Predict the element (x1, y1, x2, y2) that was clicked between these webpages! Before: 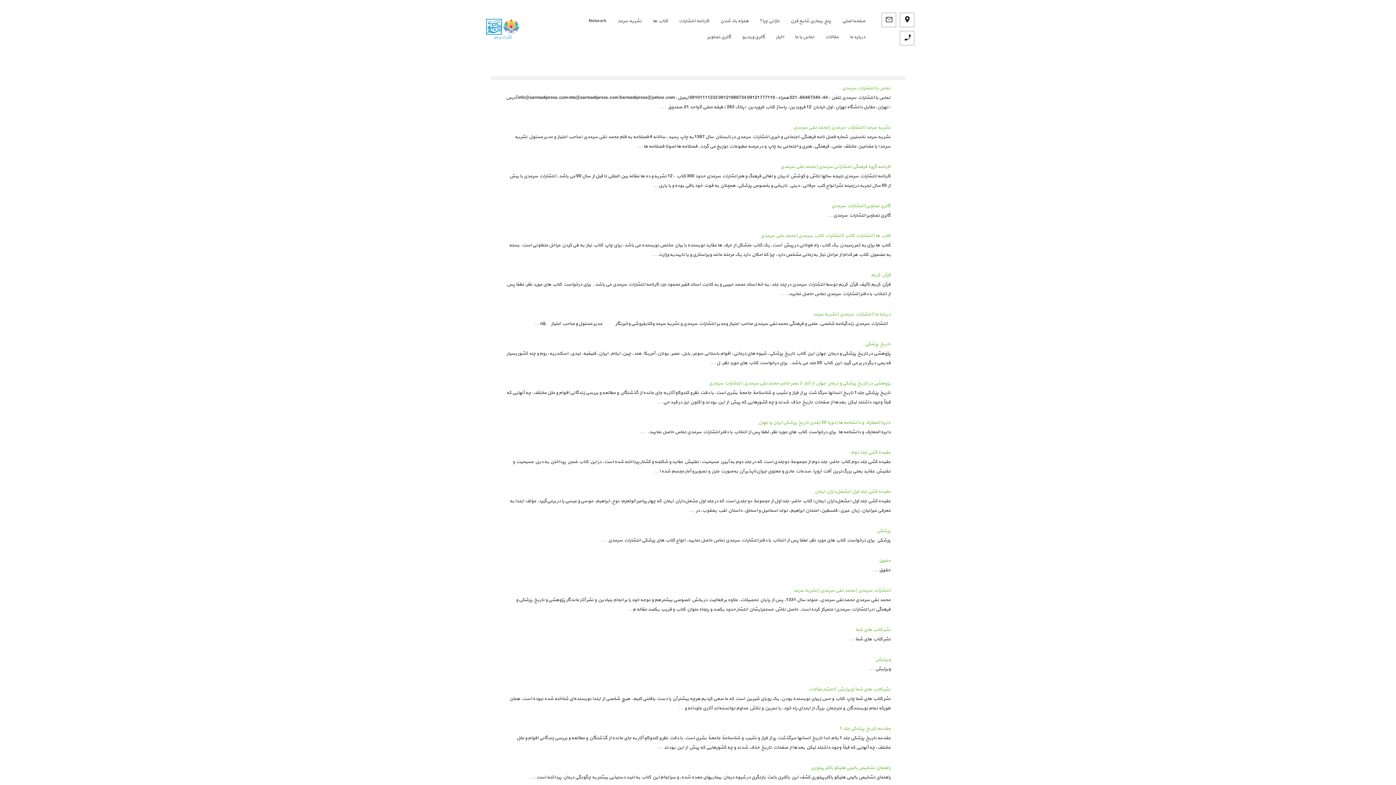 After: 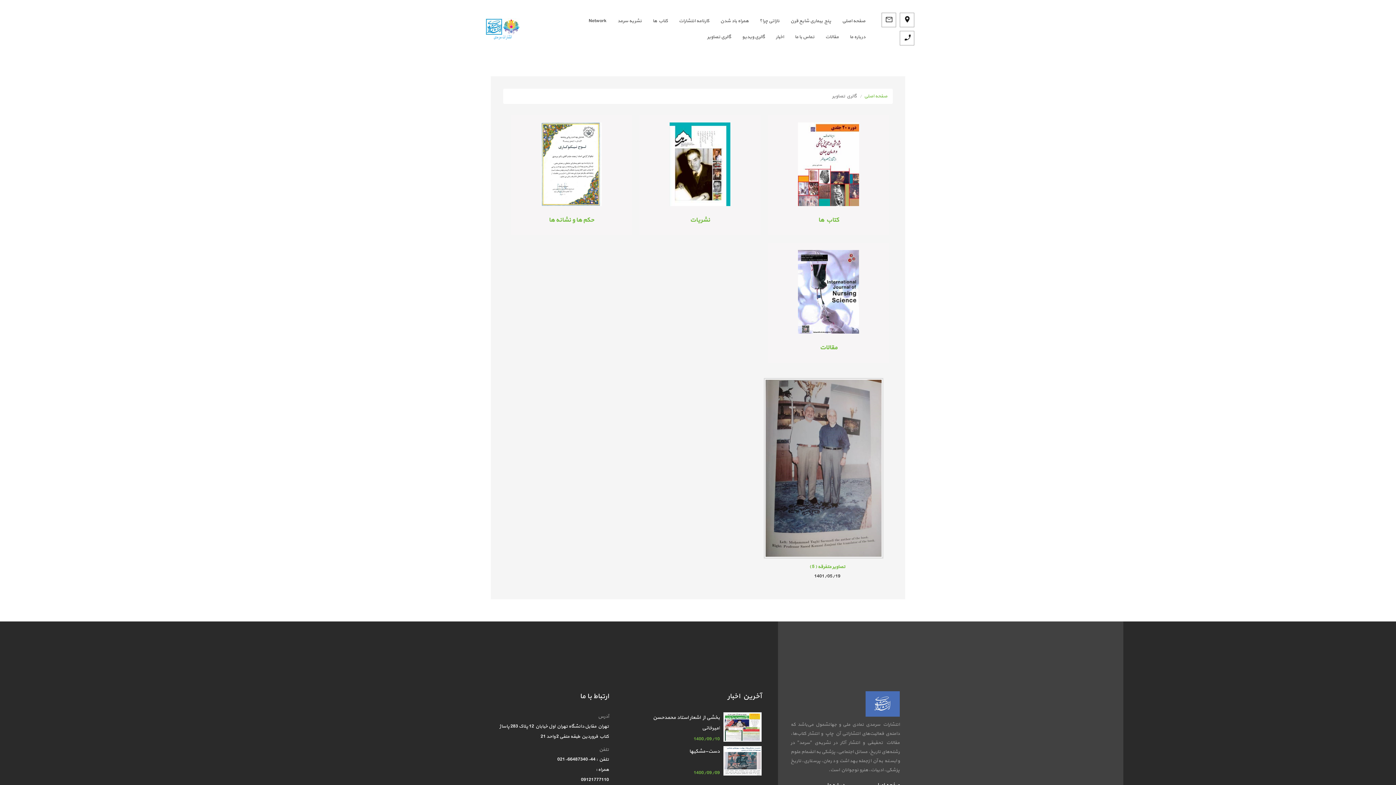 Action: bbox: (696, 29, 731, 45) label: گالری تصاویر